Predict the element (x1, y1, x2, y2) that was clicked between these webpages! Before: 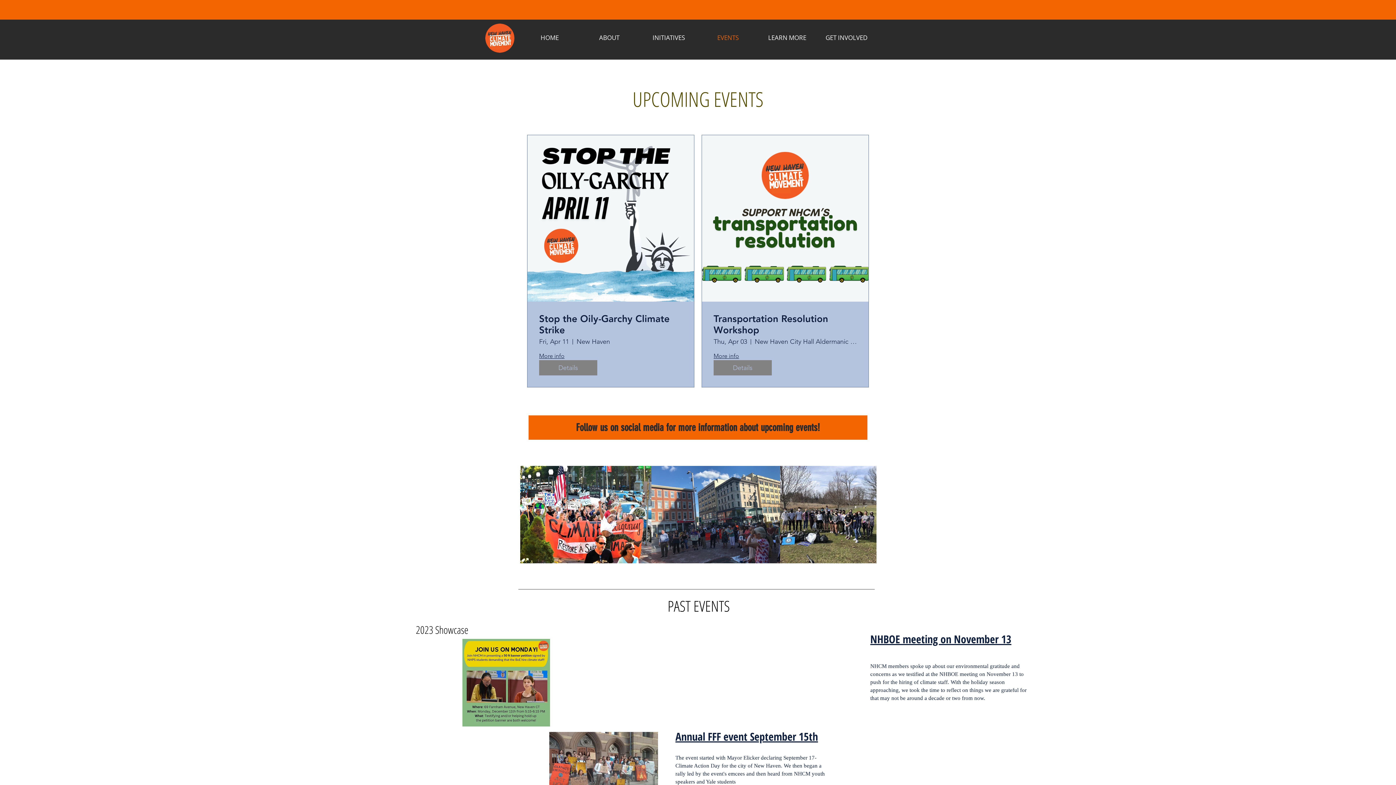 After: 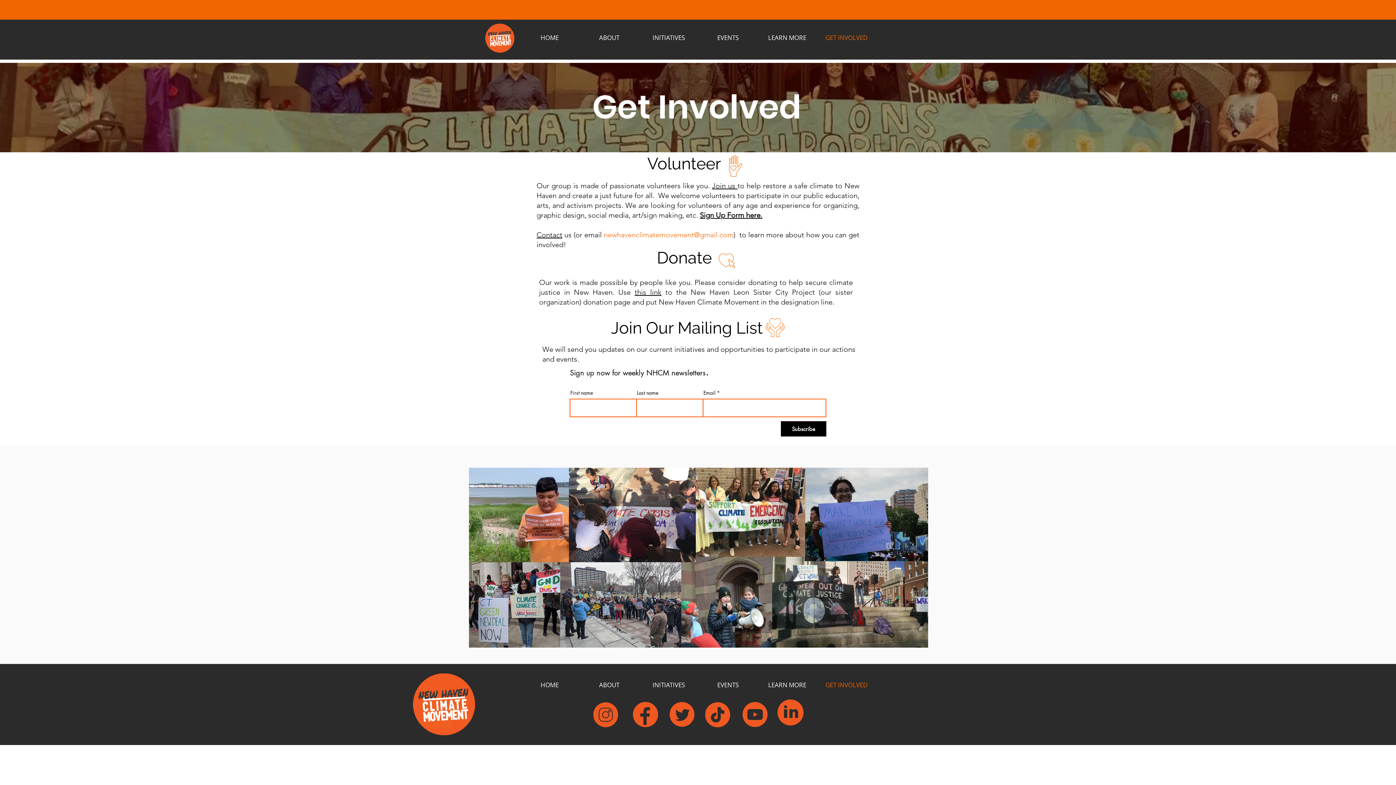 Action: label: GET INVOLVED bbox: (817, 30, 876, 45)